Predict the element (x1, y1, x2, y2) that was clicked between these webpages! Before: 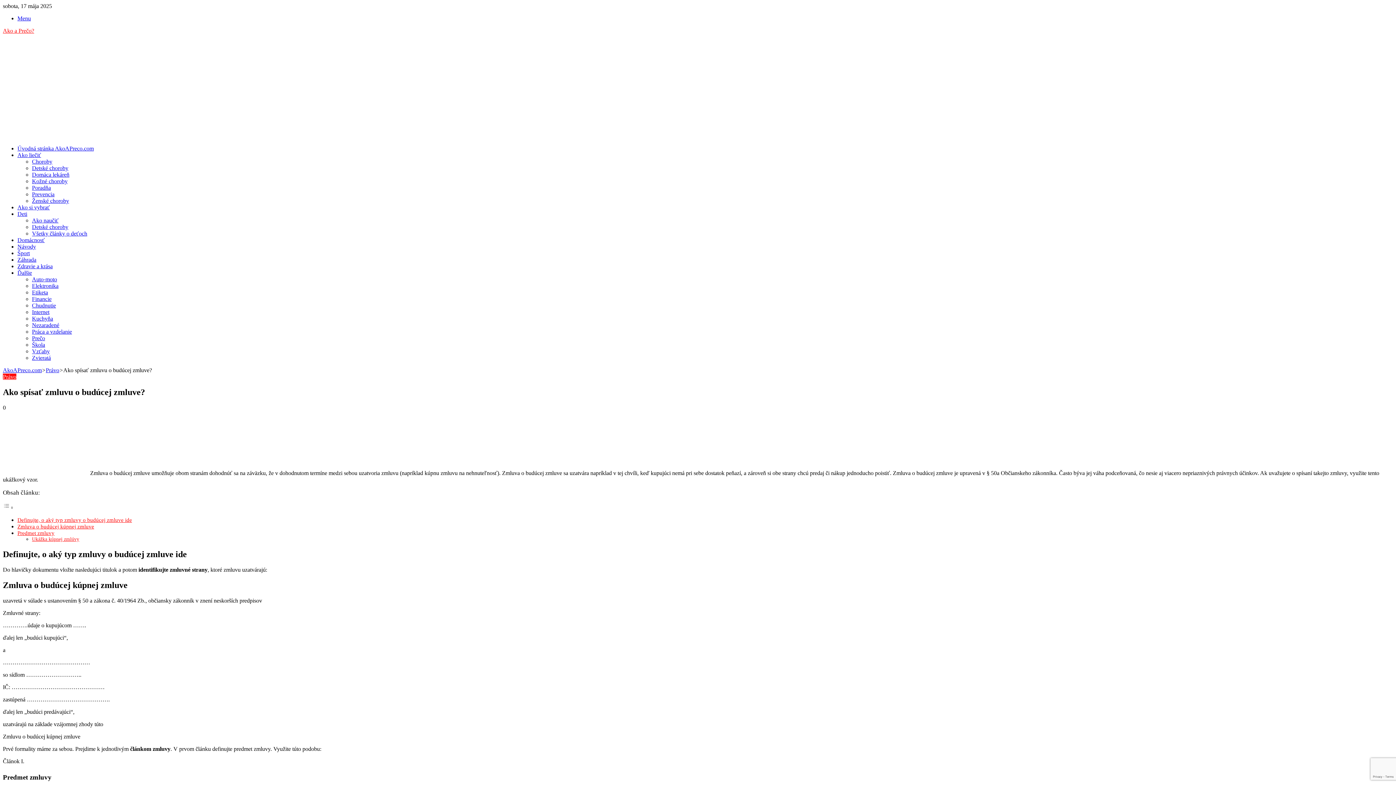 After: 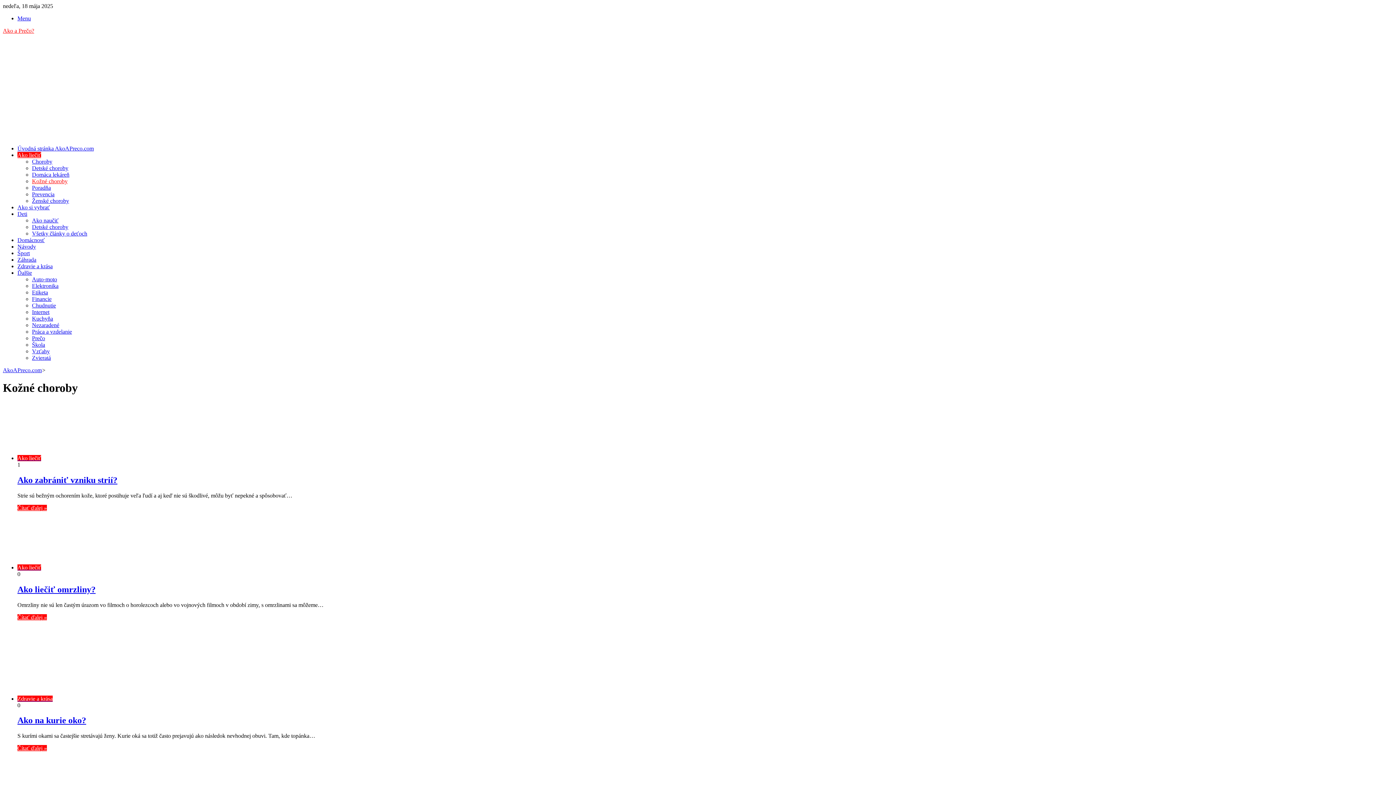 Action: bbox: (32, 178, 67, 184) label: Kožné choroby